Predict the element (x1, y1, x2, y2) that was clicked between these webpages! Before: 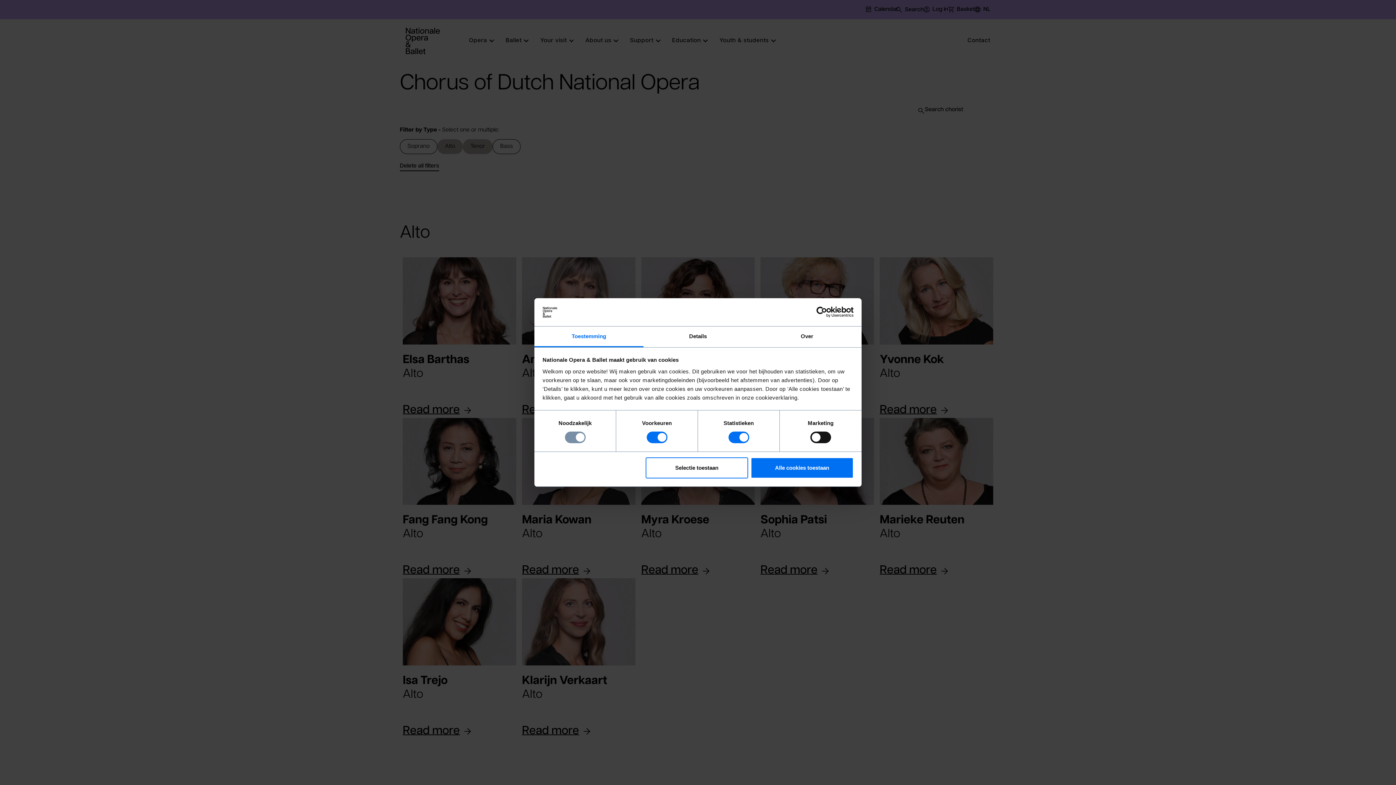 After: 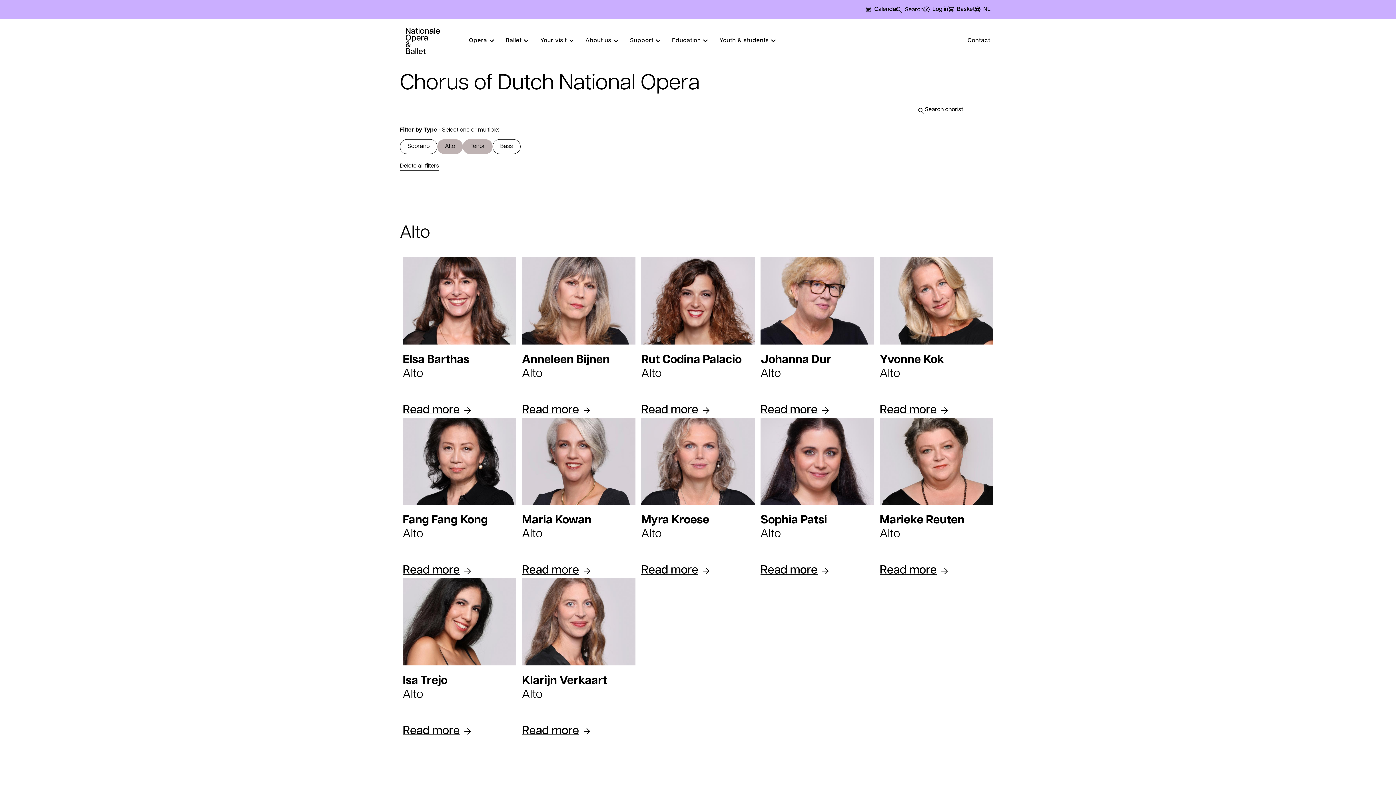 Action: bbox: (645, 457, 748, 478) label: Selectie toestaan